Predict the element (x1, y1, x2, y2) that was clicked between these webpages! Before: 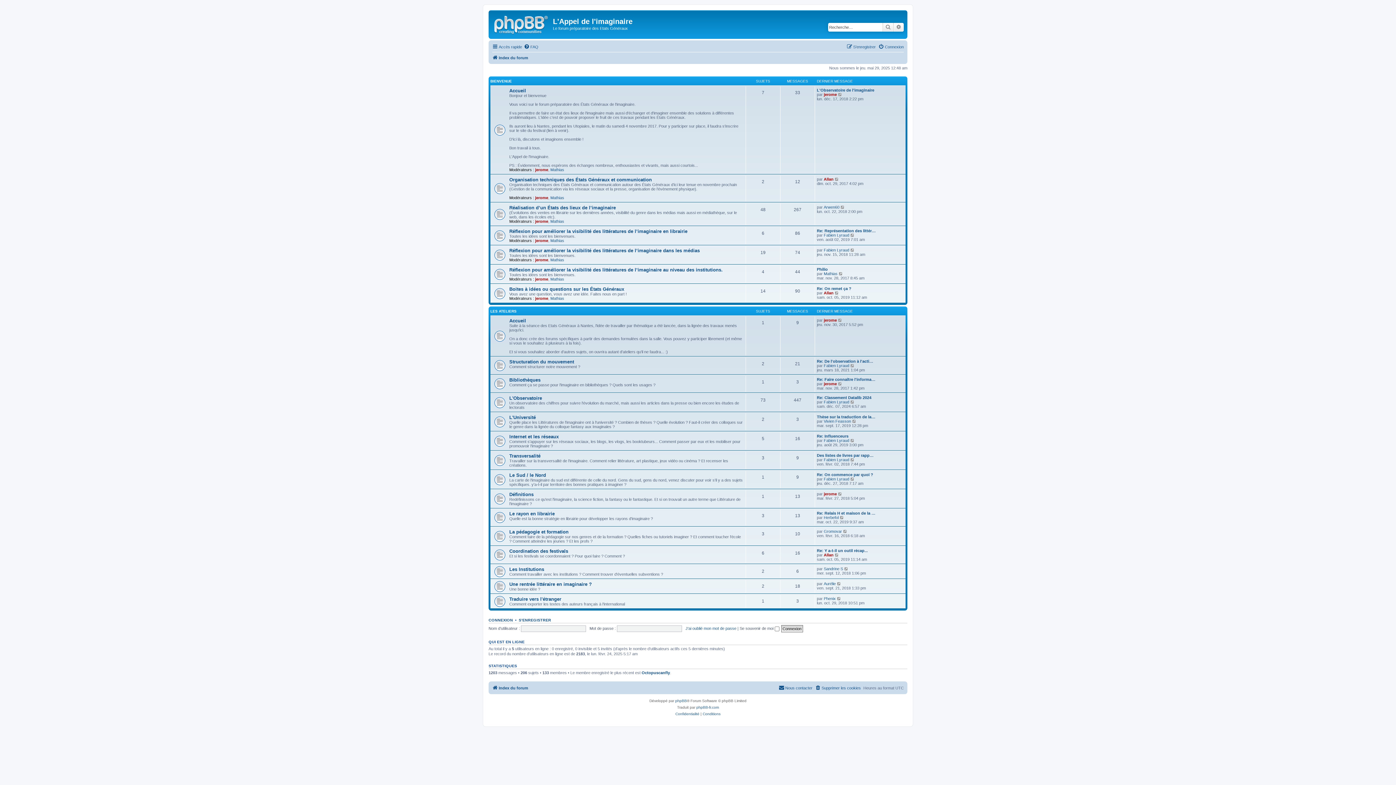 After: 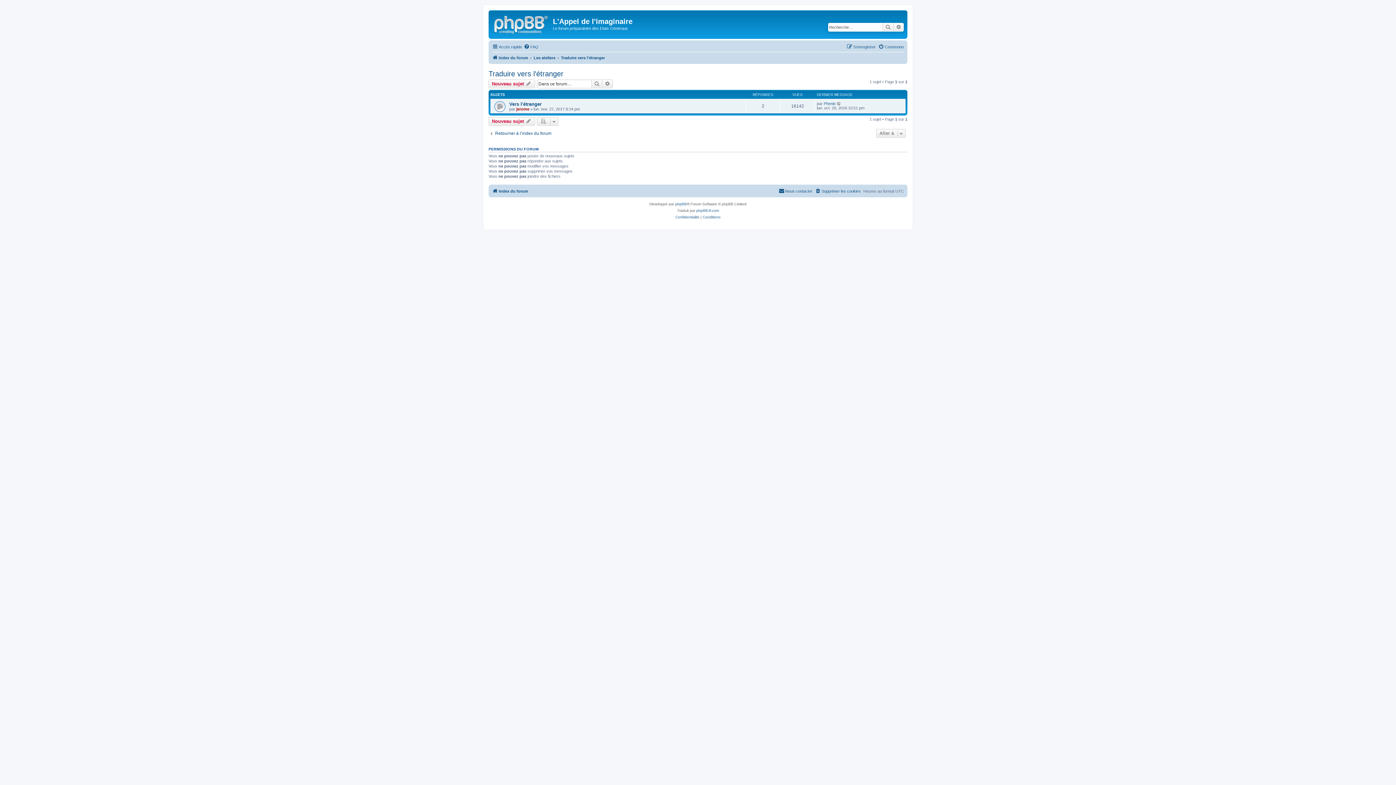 Action: bbox: (509, 596, 561, 602) label: Traduire vers l'étranger